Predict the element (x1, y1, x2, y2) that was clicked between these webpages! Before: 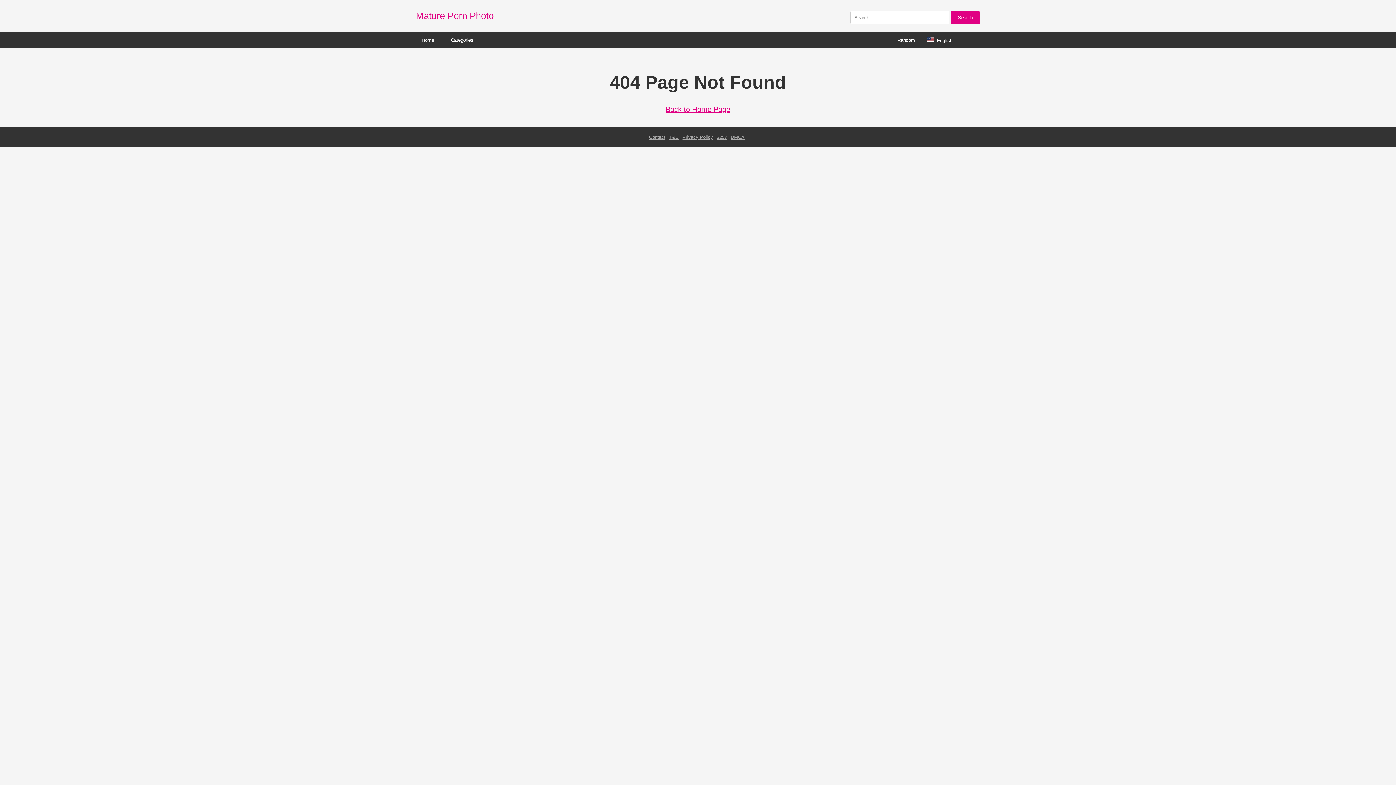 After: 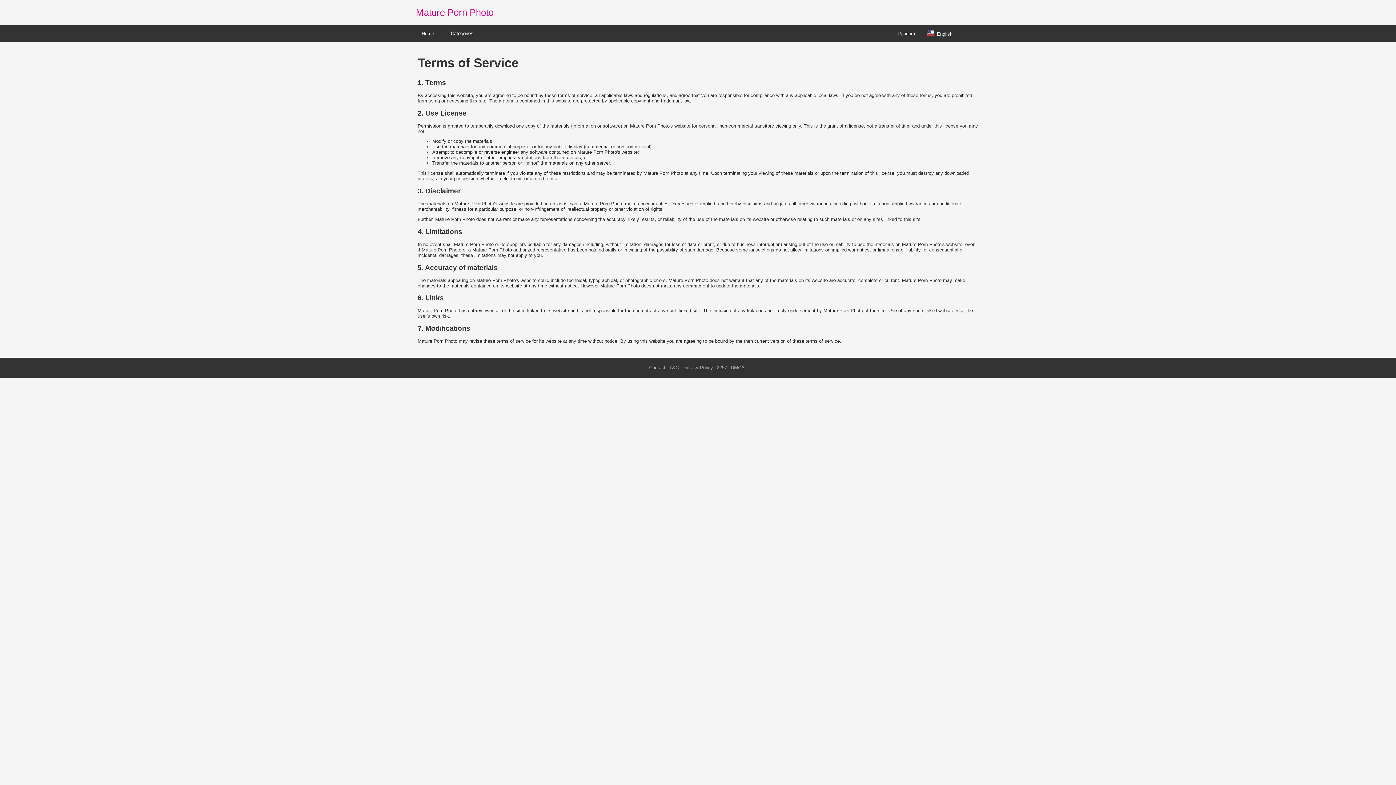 Action: bbox: (669, 134, 678, 140) label: T&C